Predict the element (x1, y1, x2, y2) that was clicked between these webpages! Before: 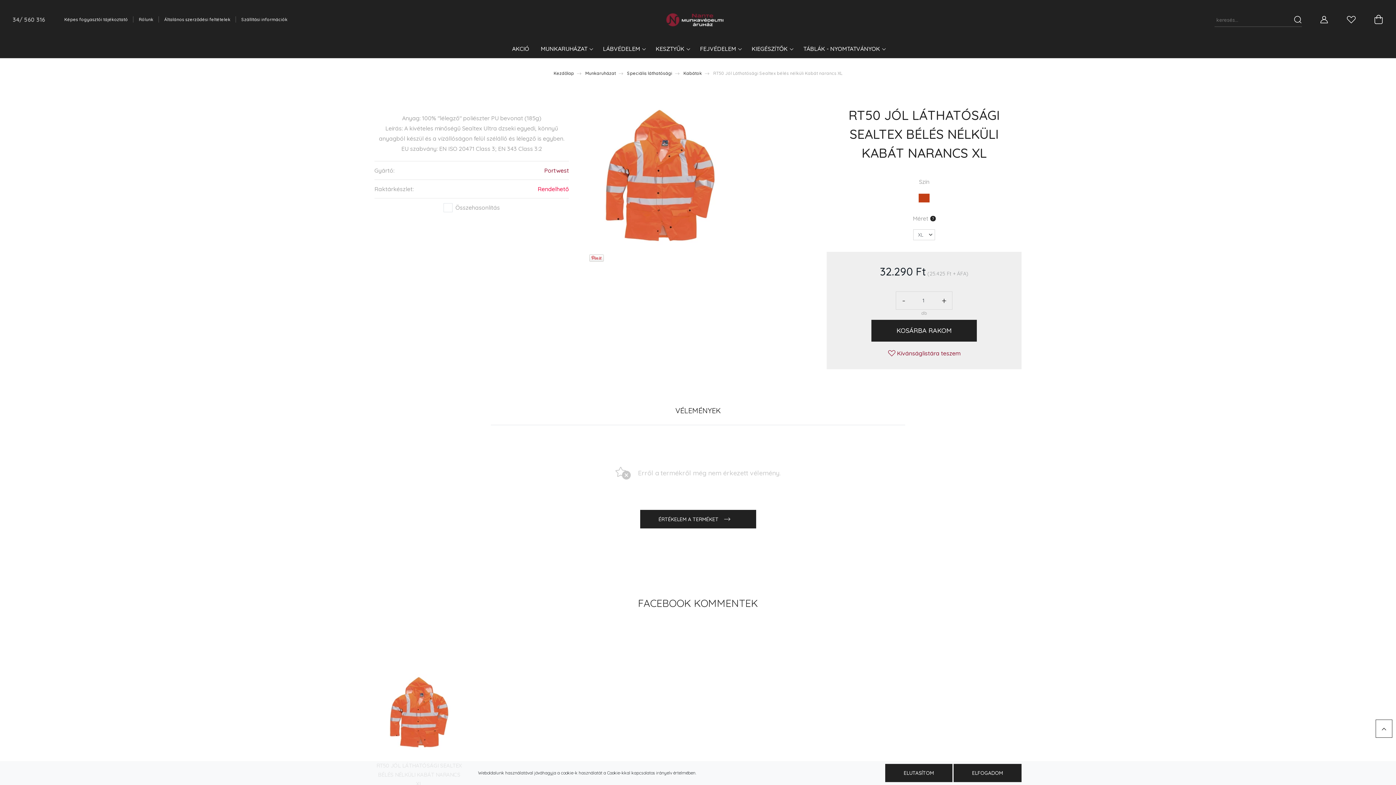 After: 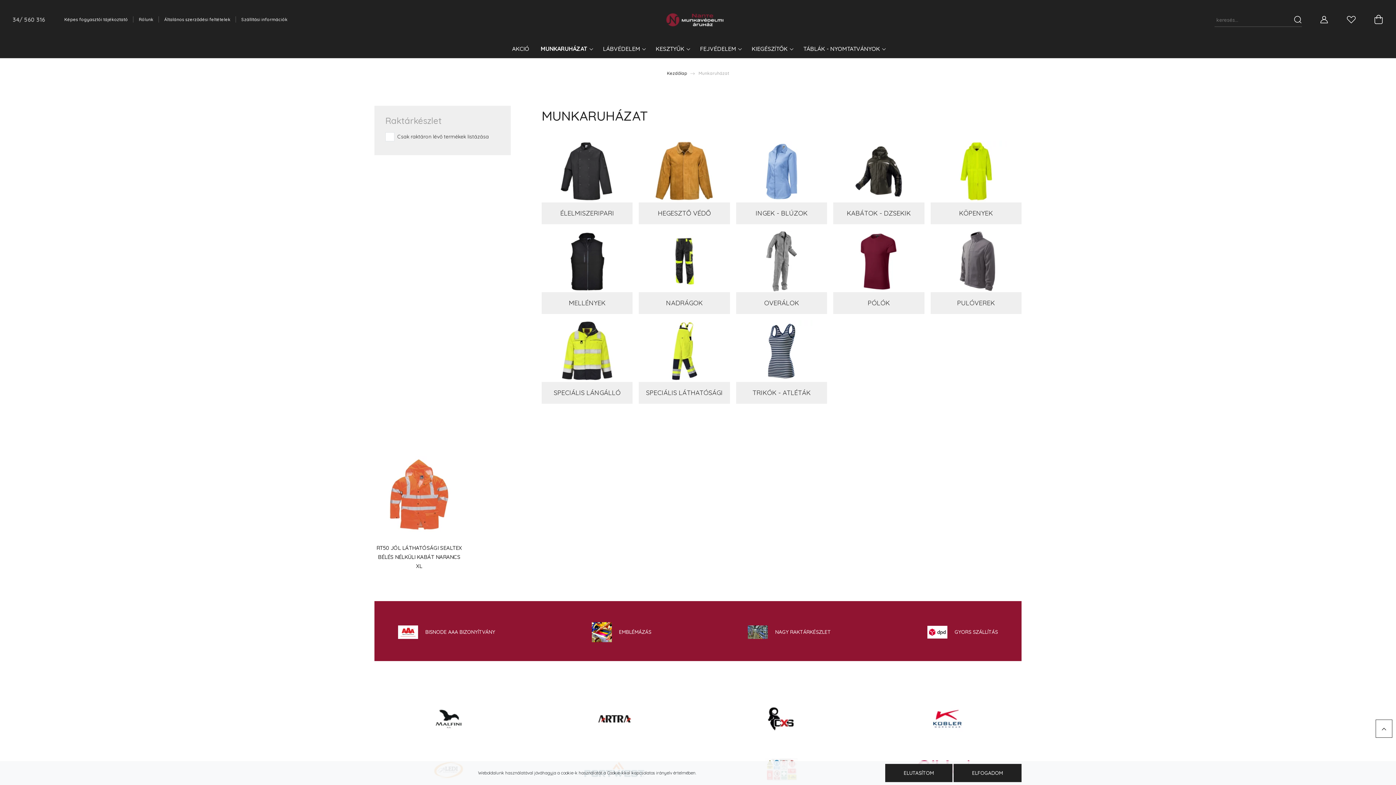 Action: label: Munkaruházat bbox: (585, 70, 616, 76)